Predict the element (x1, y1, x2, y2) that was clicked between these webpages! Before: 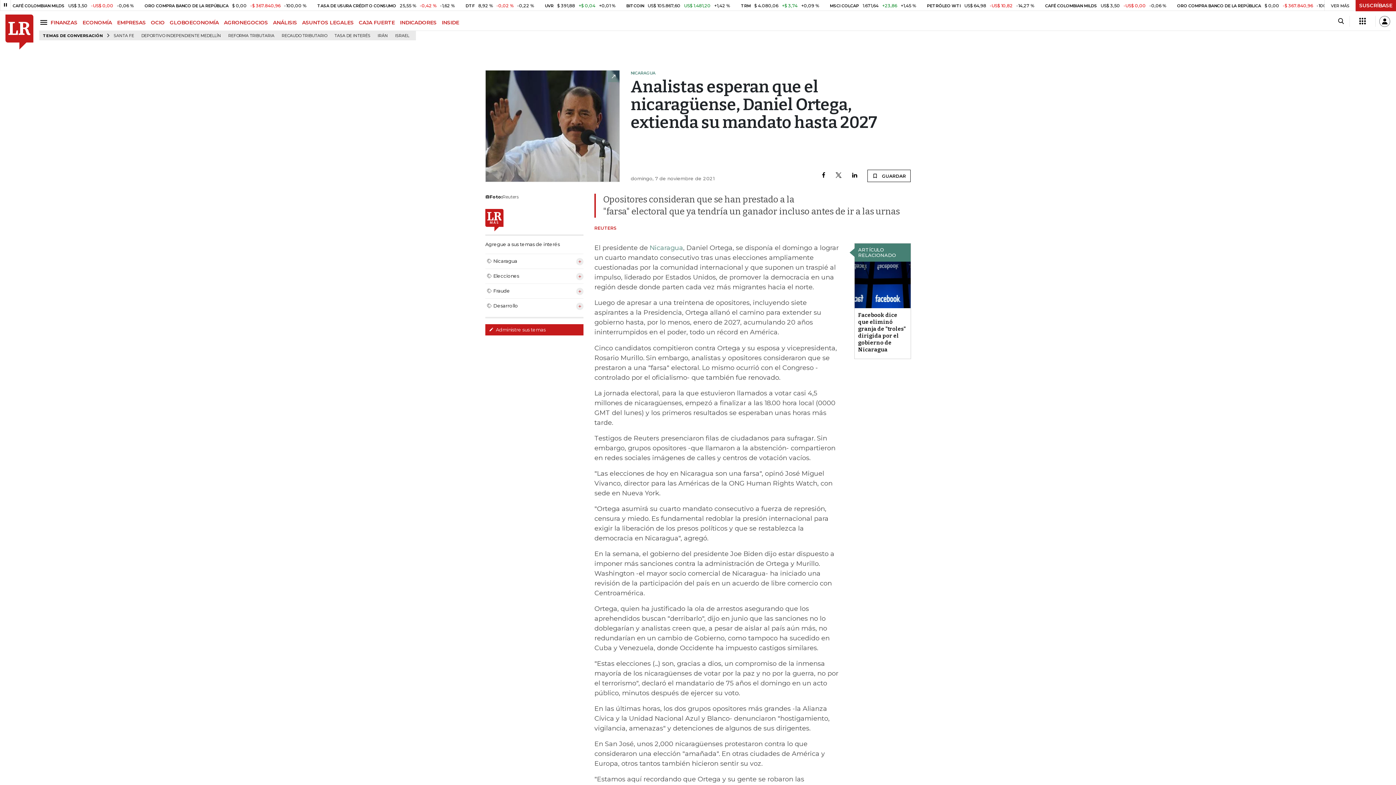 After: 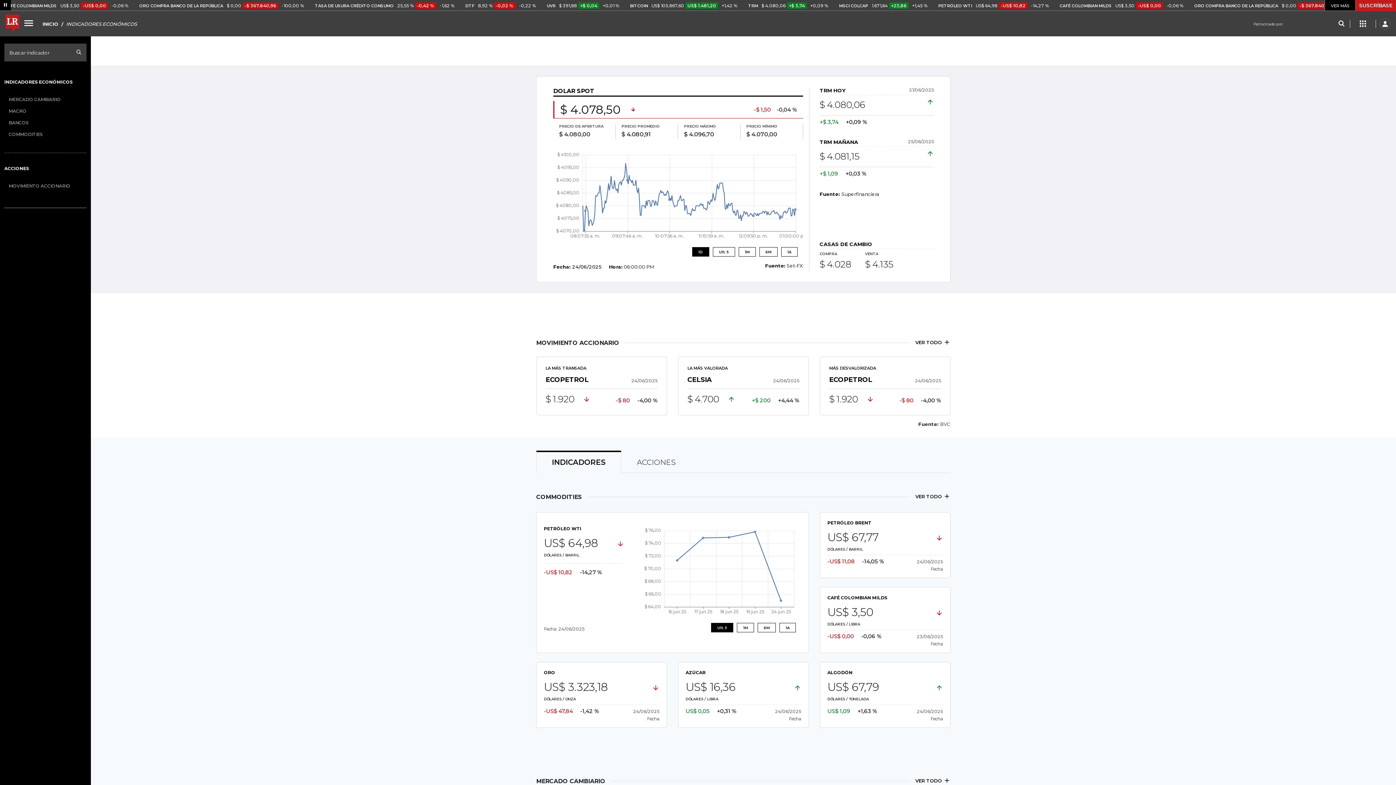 Action: label: INDICADORES bbox: (400, 19, 441, 25)